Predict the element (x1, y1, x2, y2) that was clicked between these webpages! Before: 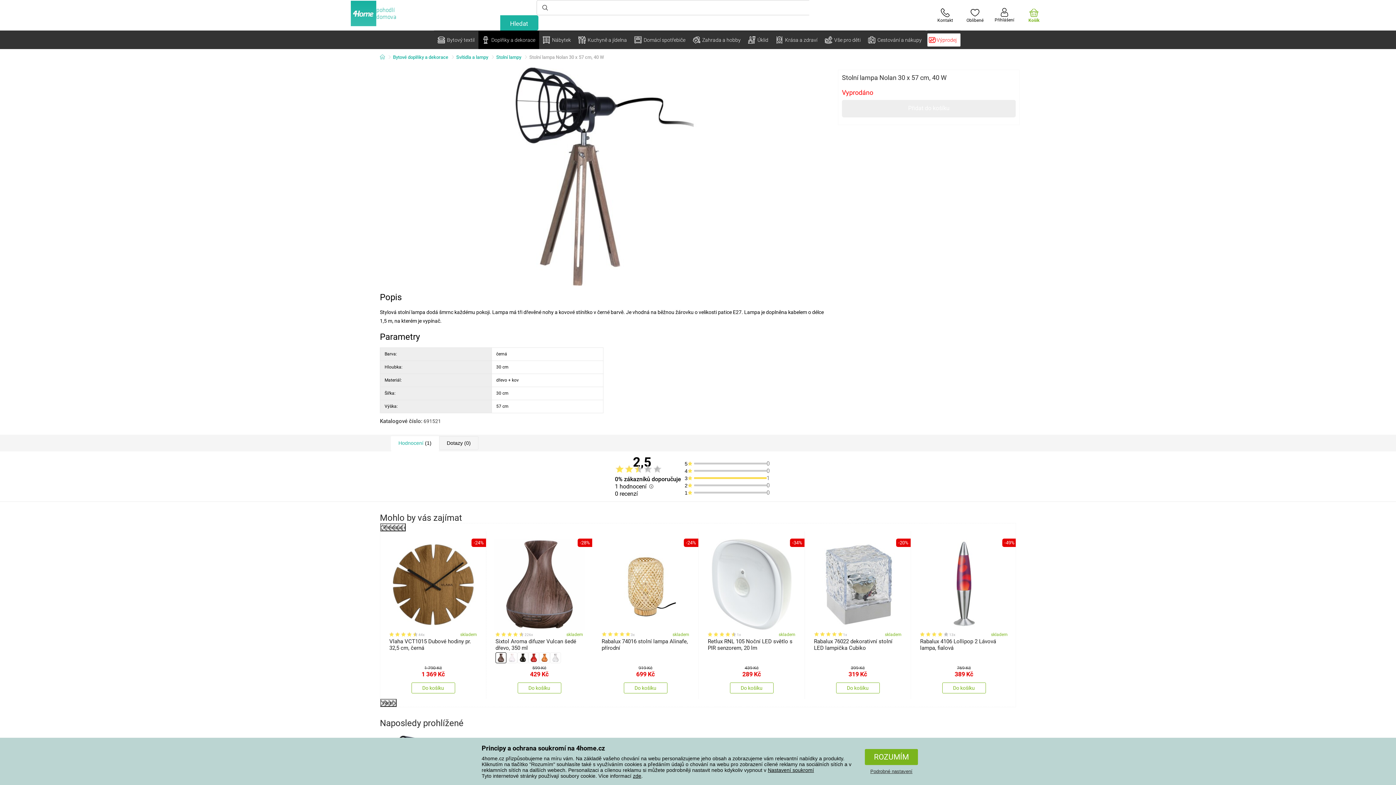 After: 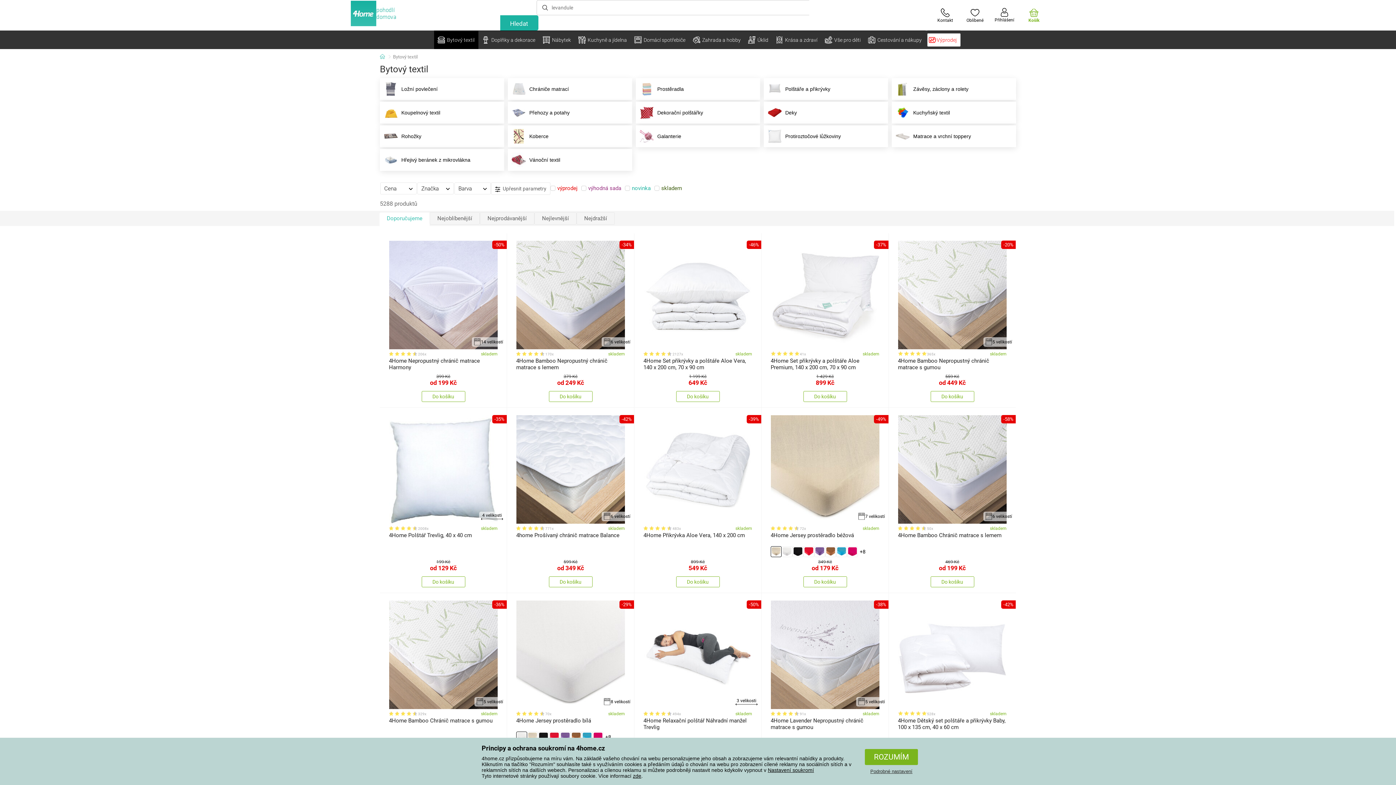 Action: bbox: (434, 30, 478, 49) label: Bytový textil